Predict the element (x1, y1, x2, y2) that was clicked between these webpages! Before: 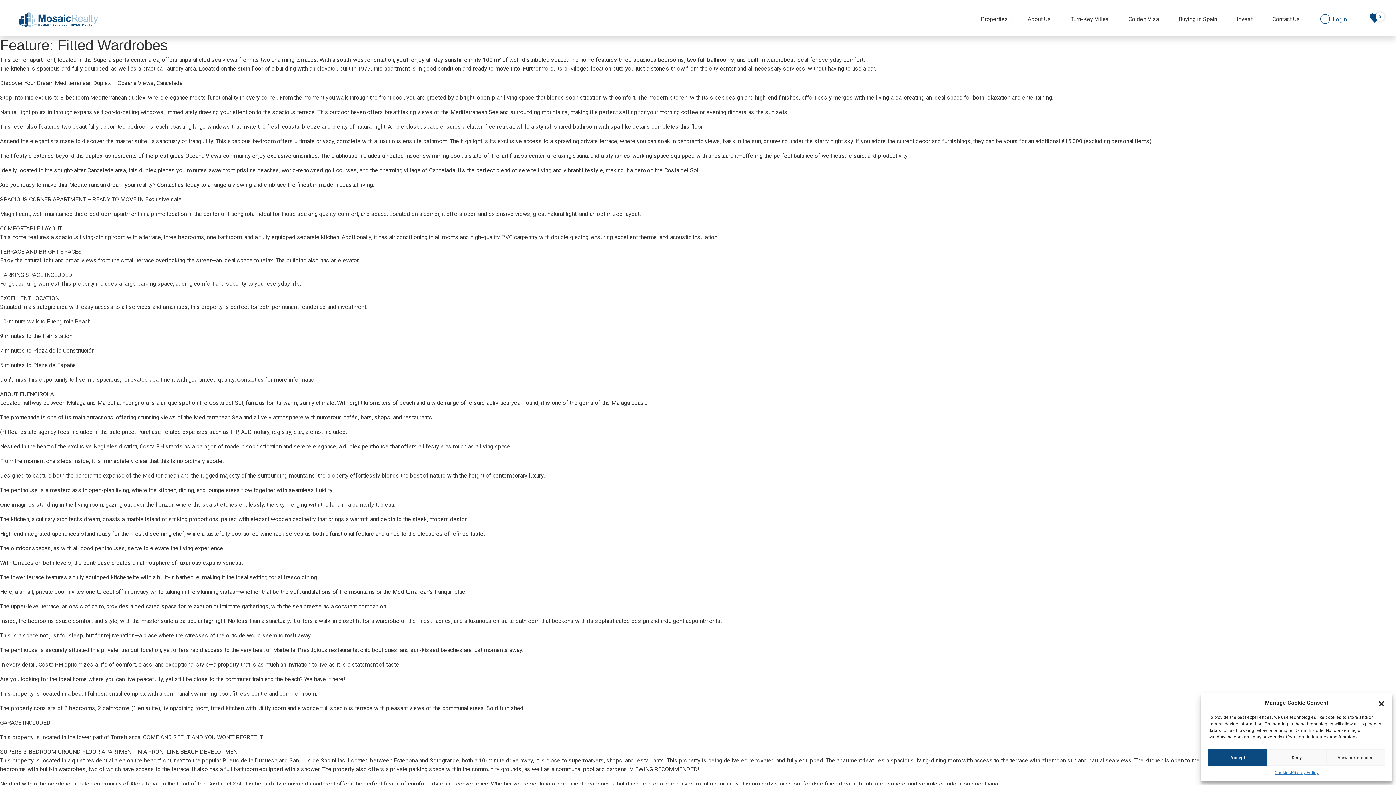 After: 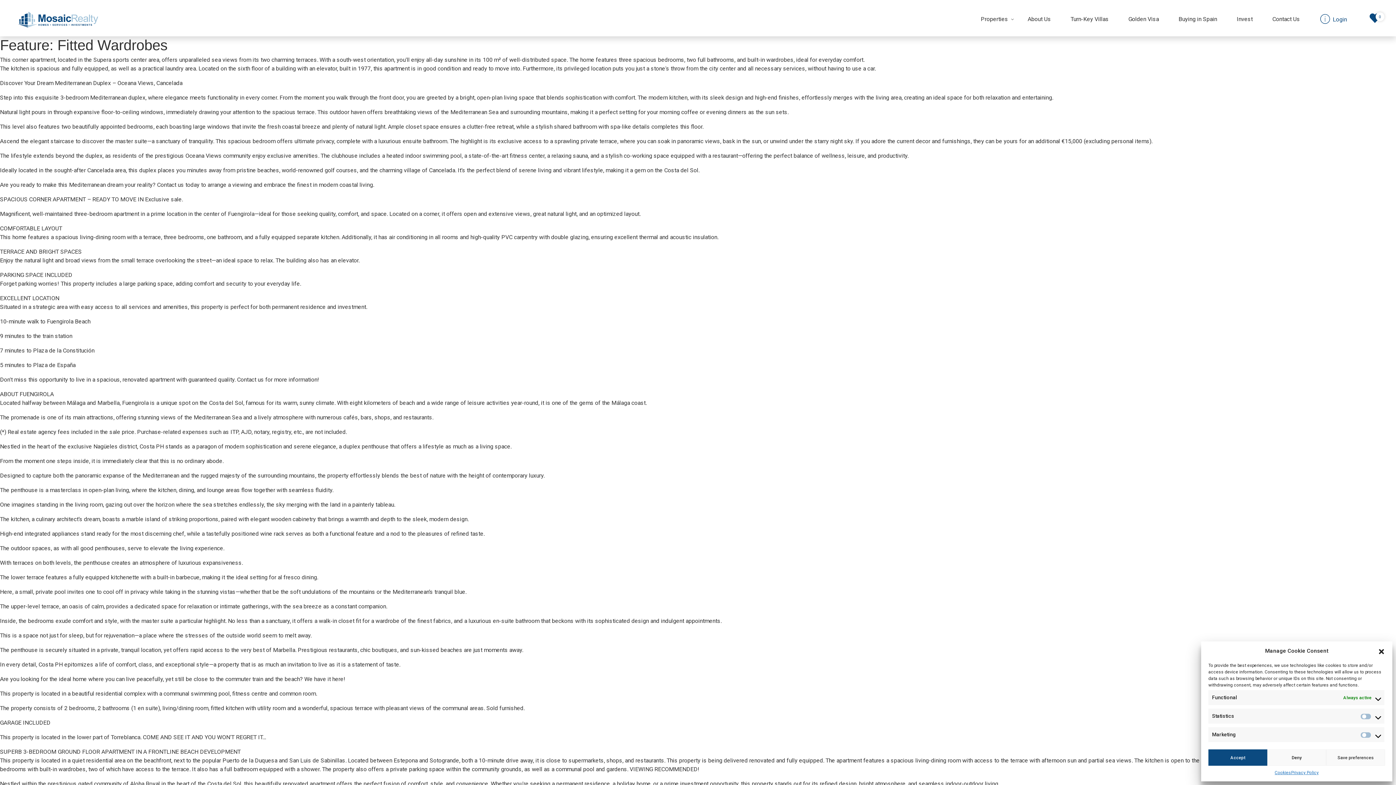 Action: label: View preferences bbox: (1326, 749, 1385, 766)